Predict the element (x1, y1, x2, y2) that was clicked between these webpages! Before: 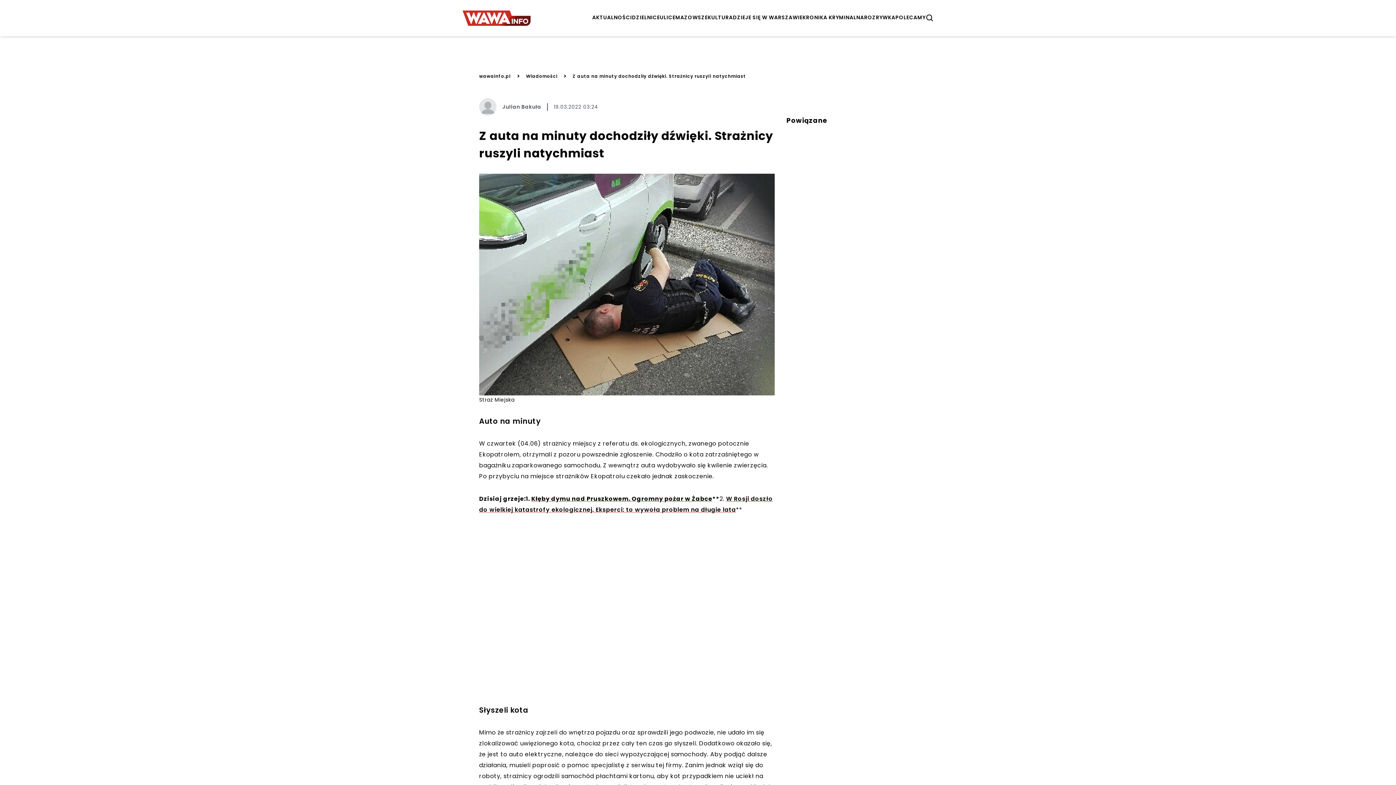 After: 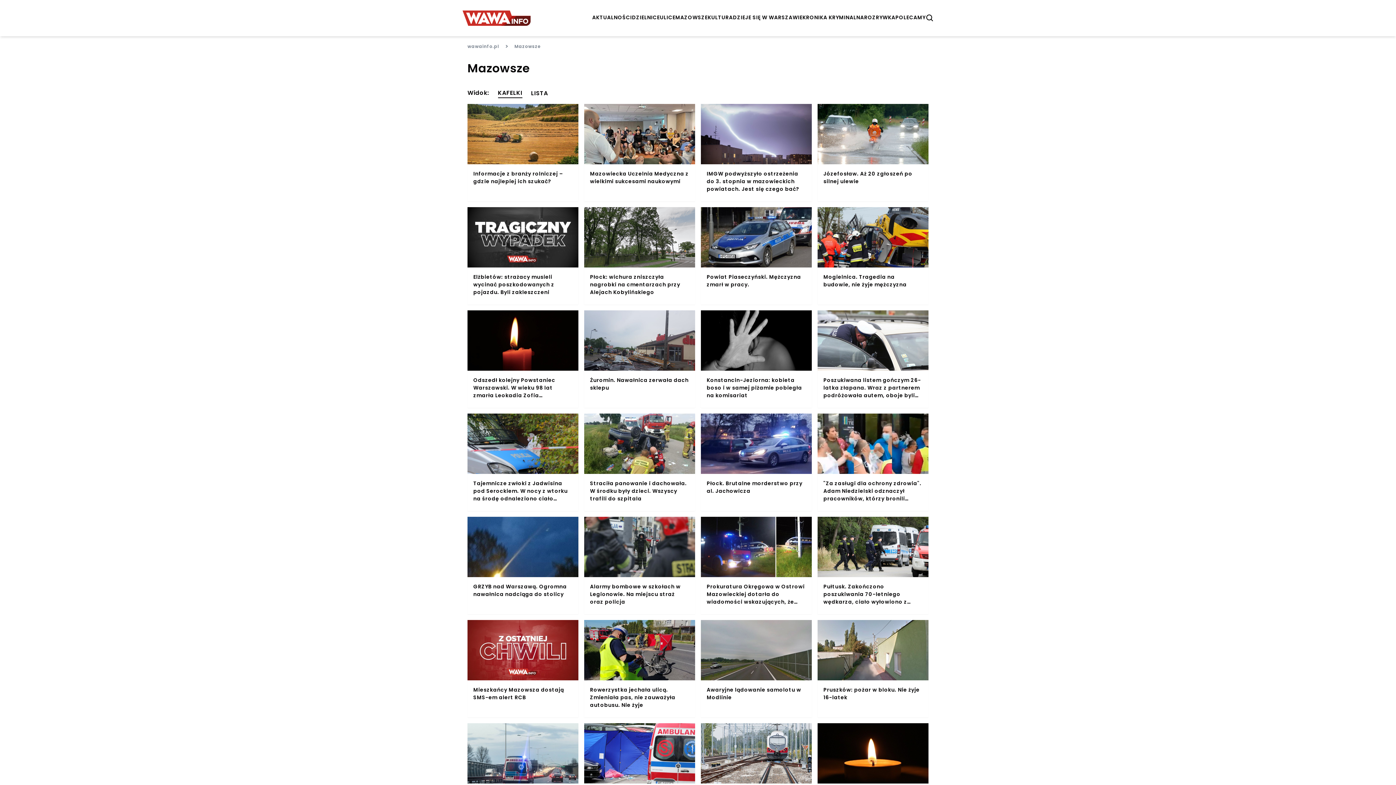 Action: bbox: (675, 13, 707, 22) label: MAZOWSZE